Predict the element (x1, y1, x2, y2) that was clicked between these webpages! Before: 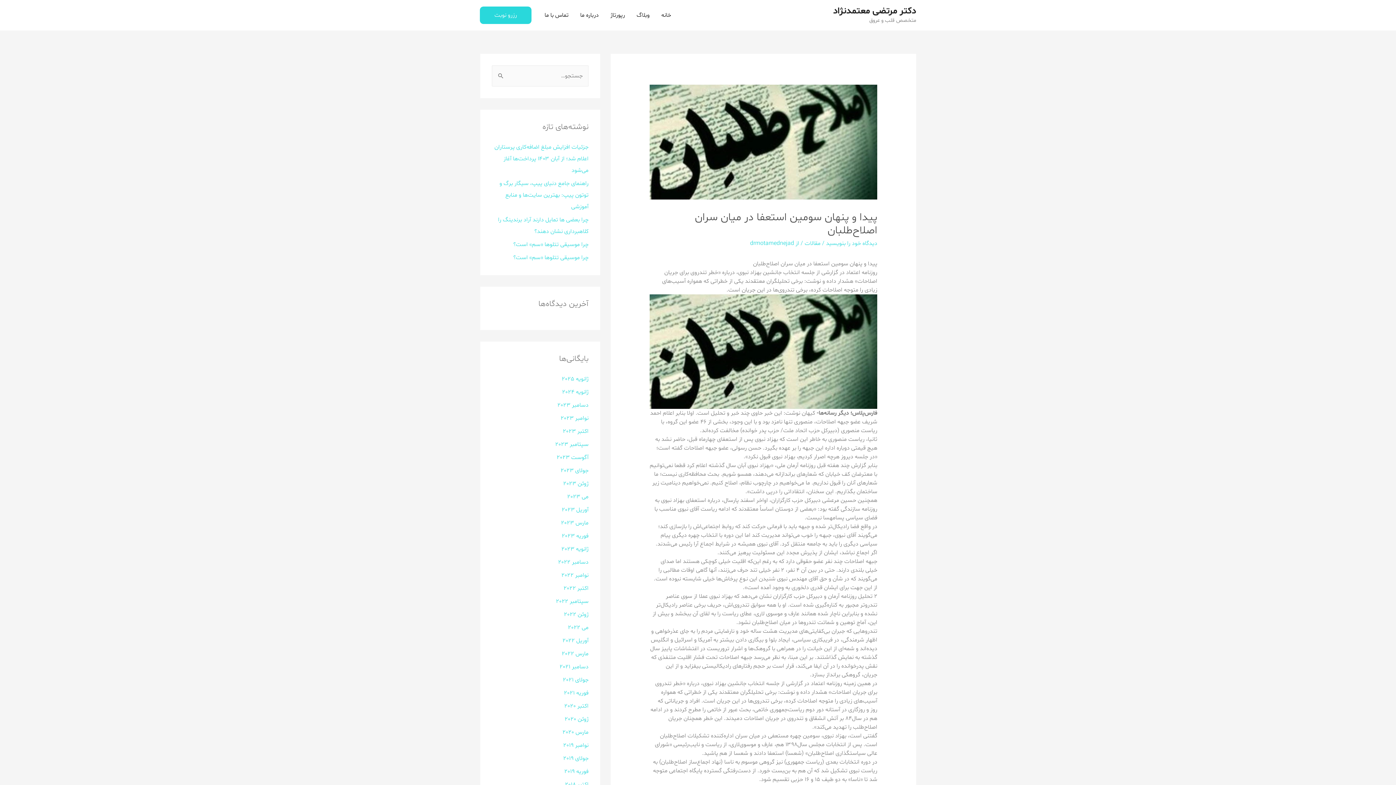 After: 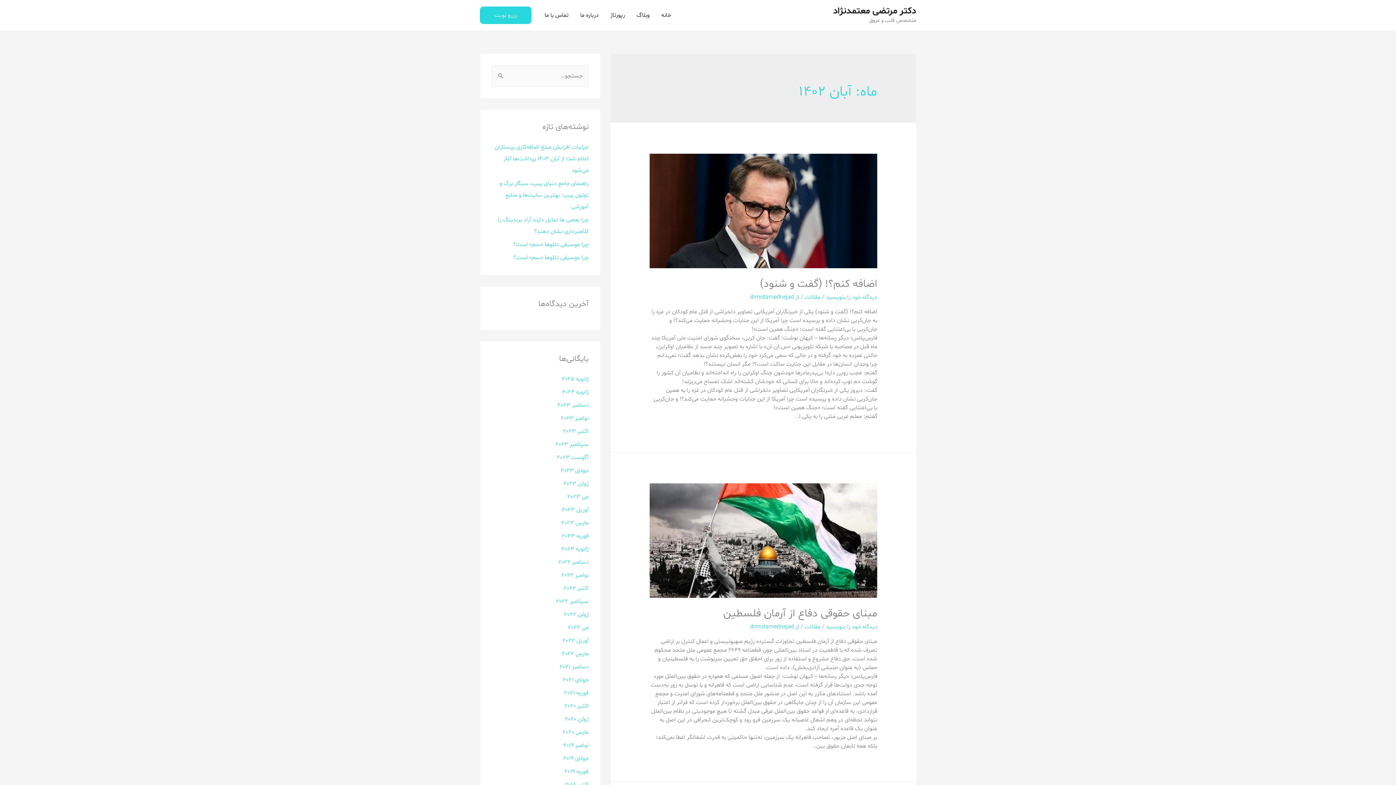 Action: bbox: (562, 427, 588, 435) label: اکتبر 2023